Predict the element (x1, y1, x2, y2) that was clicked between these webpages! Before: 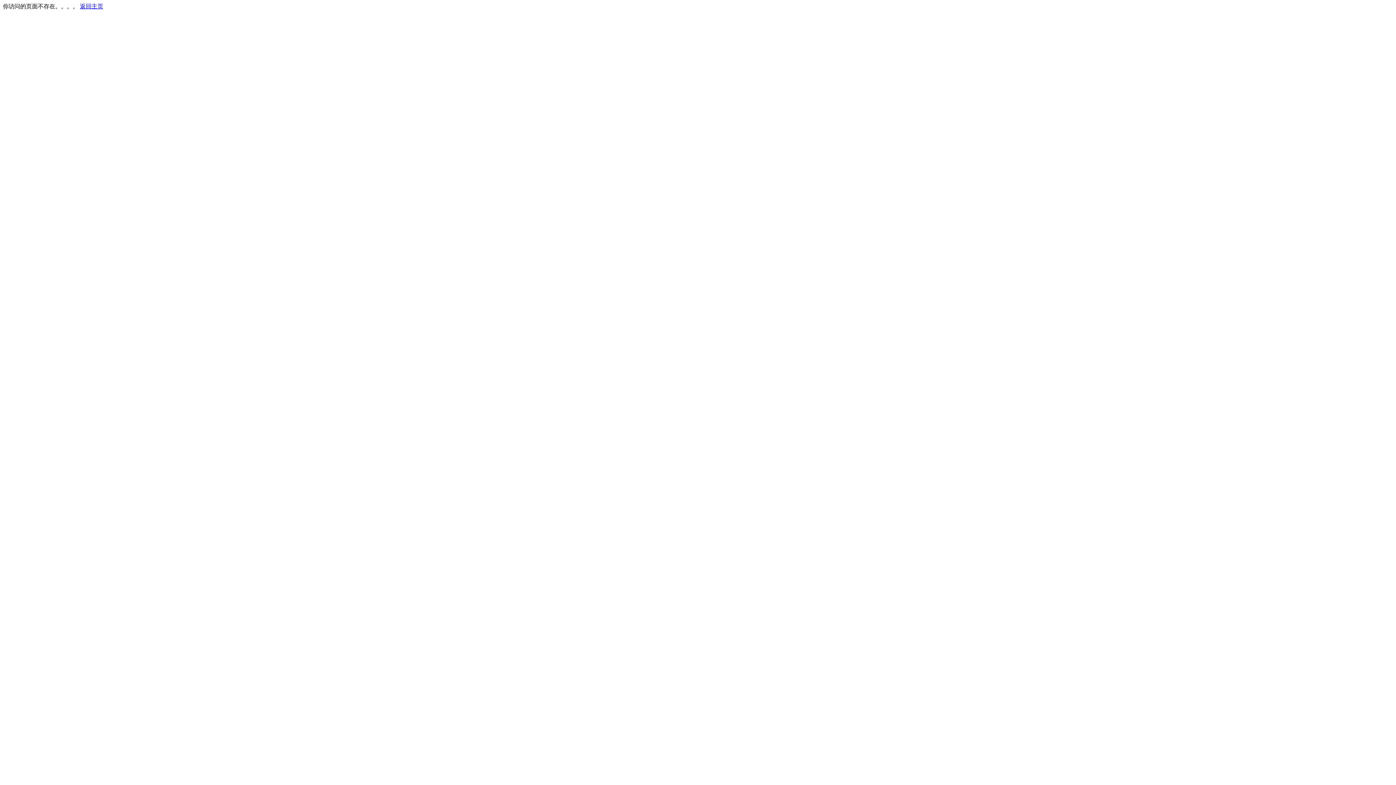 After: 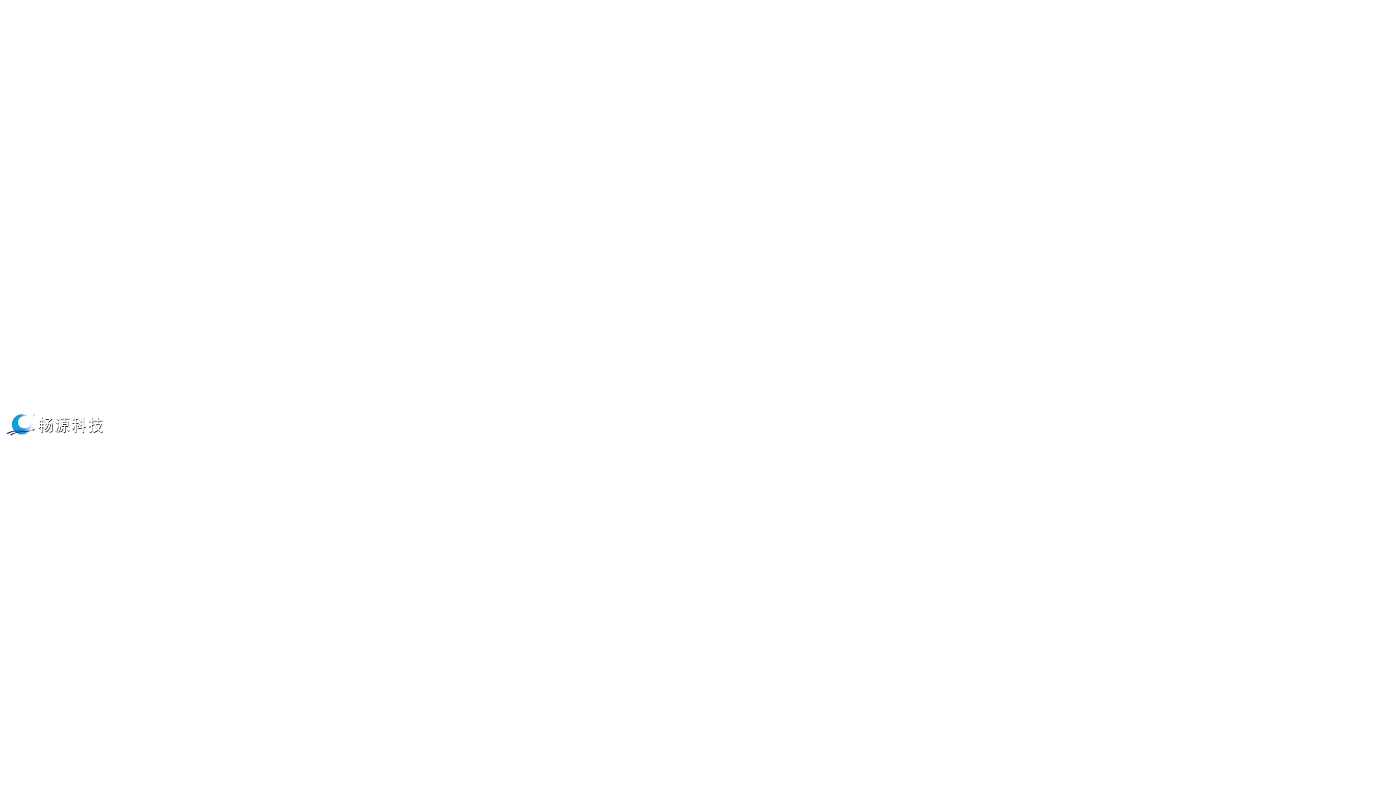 Action: bbox: (80, 3, 103, 9) label: 返回主页